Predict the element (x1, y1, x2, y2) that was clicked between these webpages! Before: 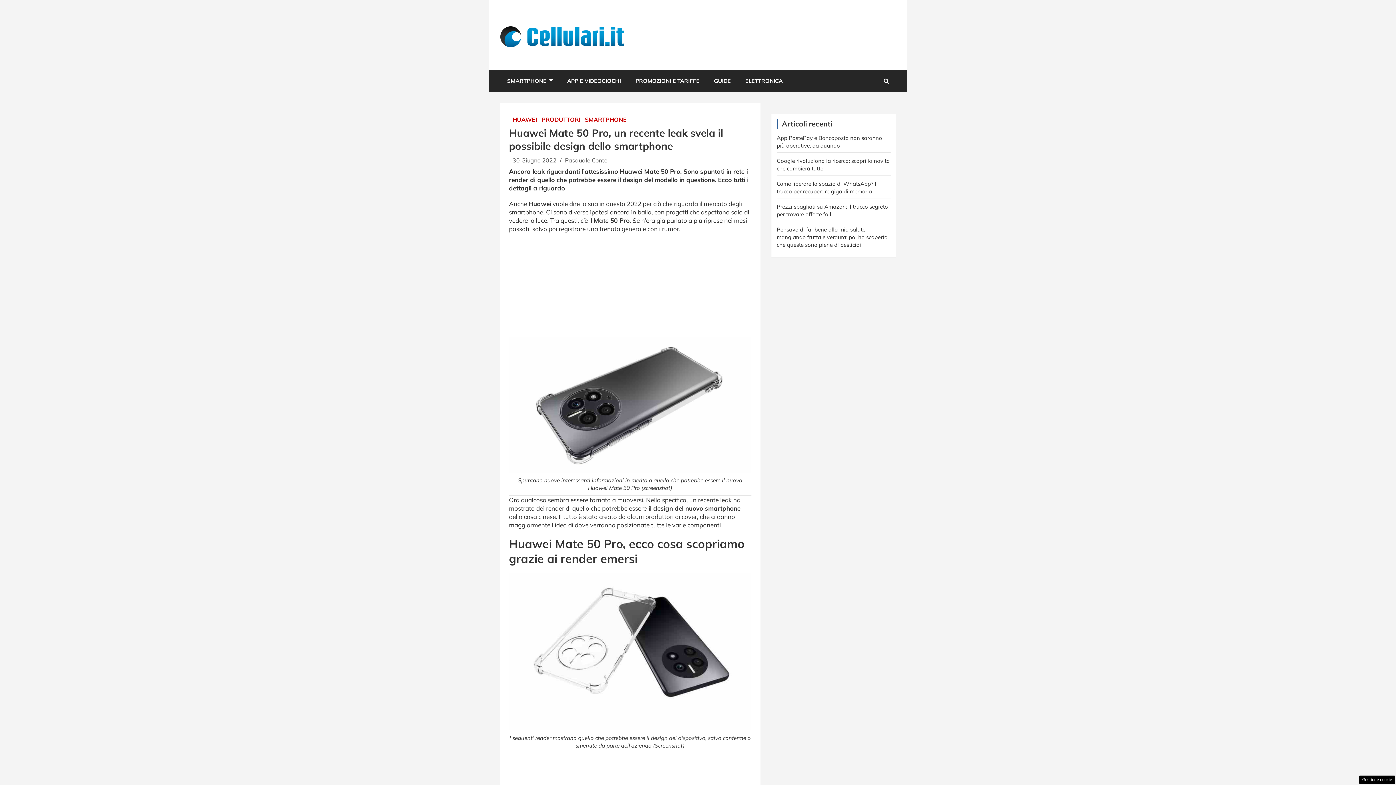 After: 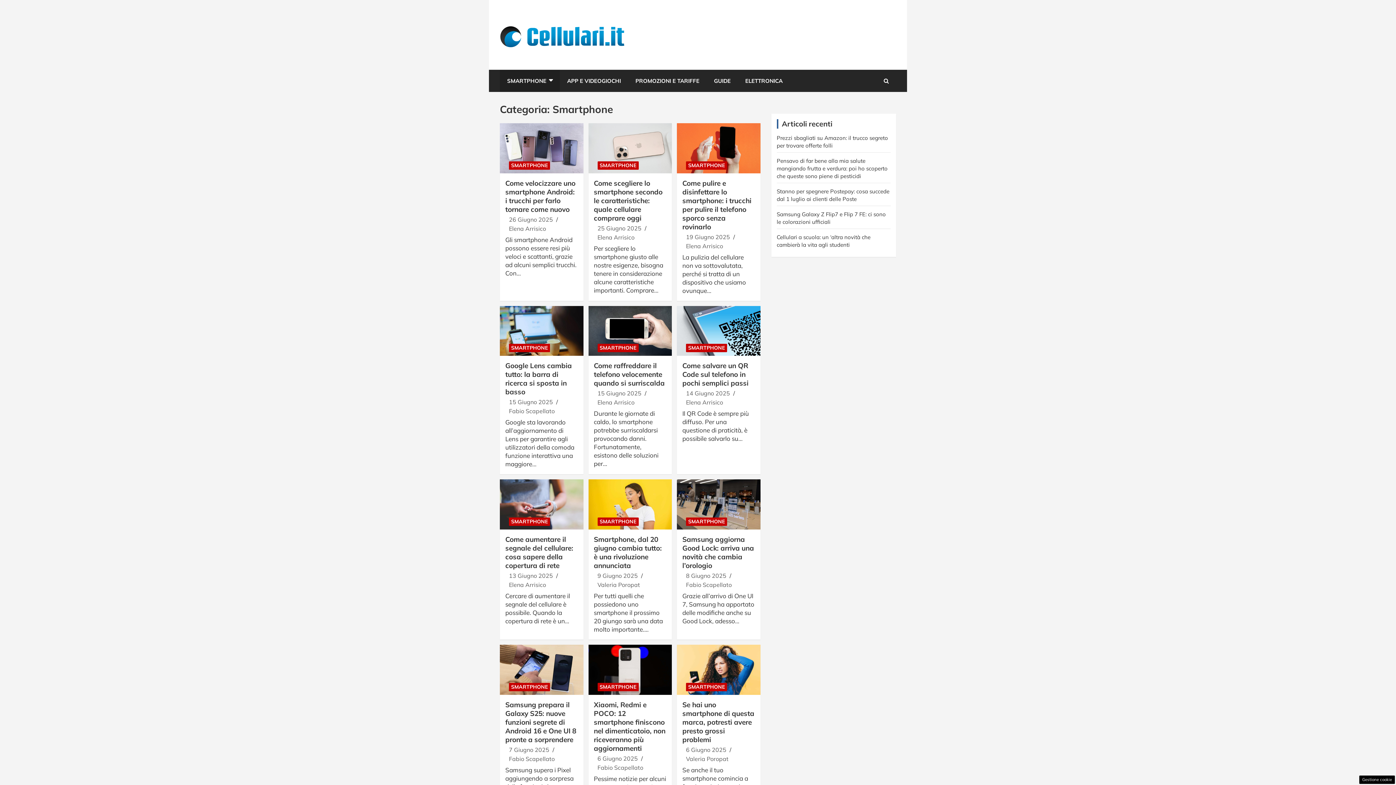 Action: bbox: (585, 115, 626, 123) label: SMARTPHONE